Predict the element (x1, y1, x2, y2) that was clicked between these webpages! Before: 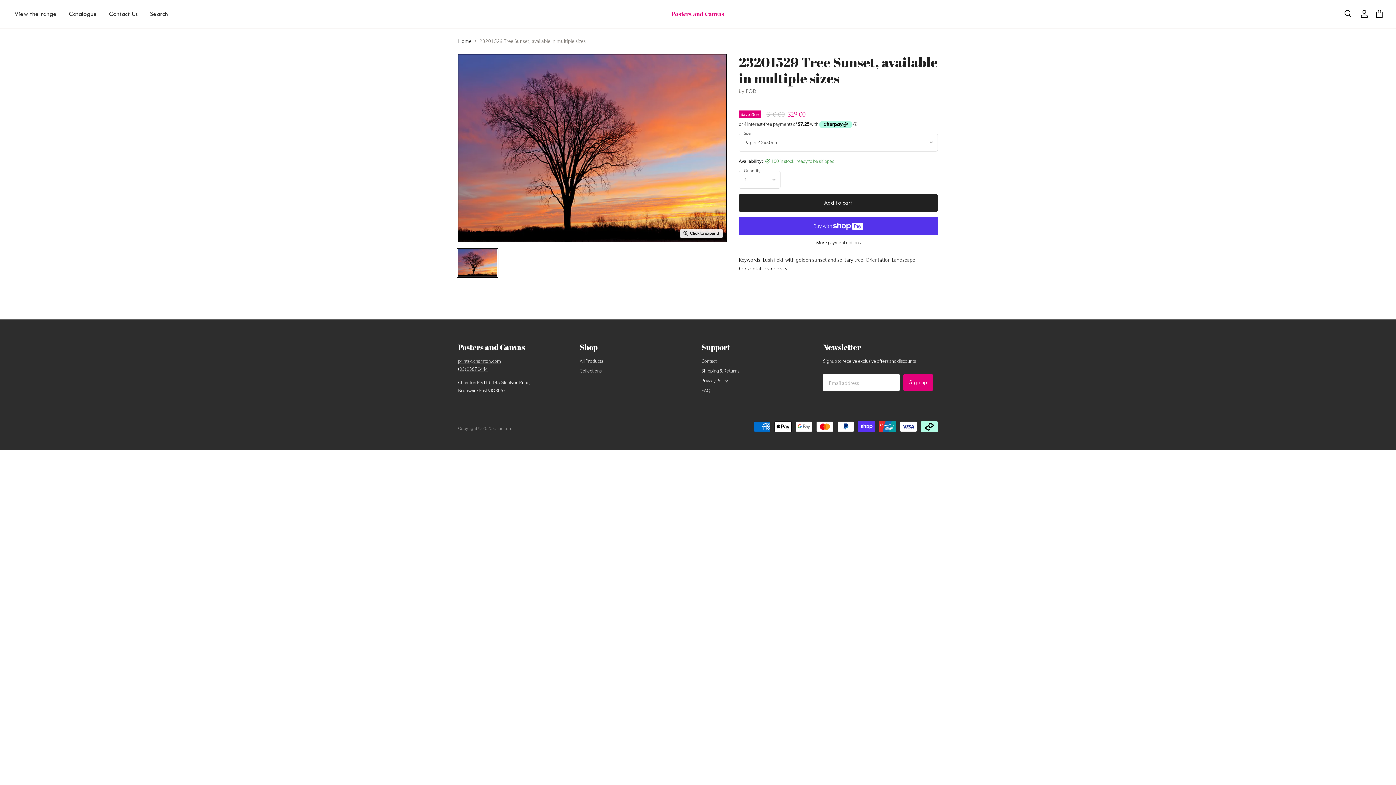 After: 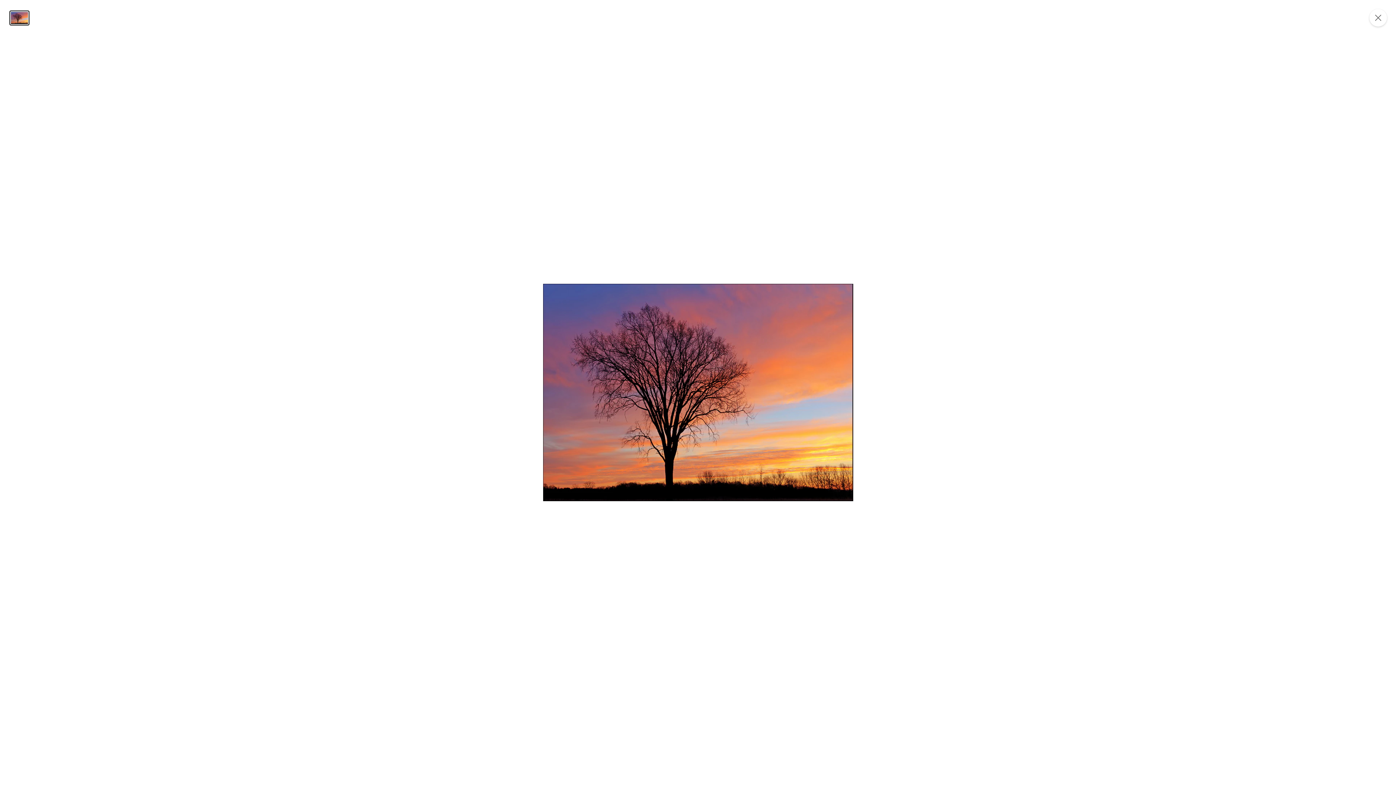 Action: bbox: (680, 228, 722, 238) label: Click to expand